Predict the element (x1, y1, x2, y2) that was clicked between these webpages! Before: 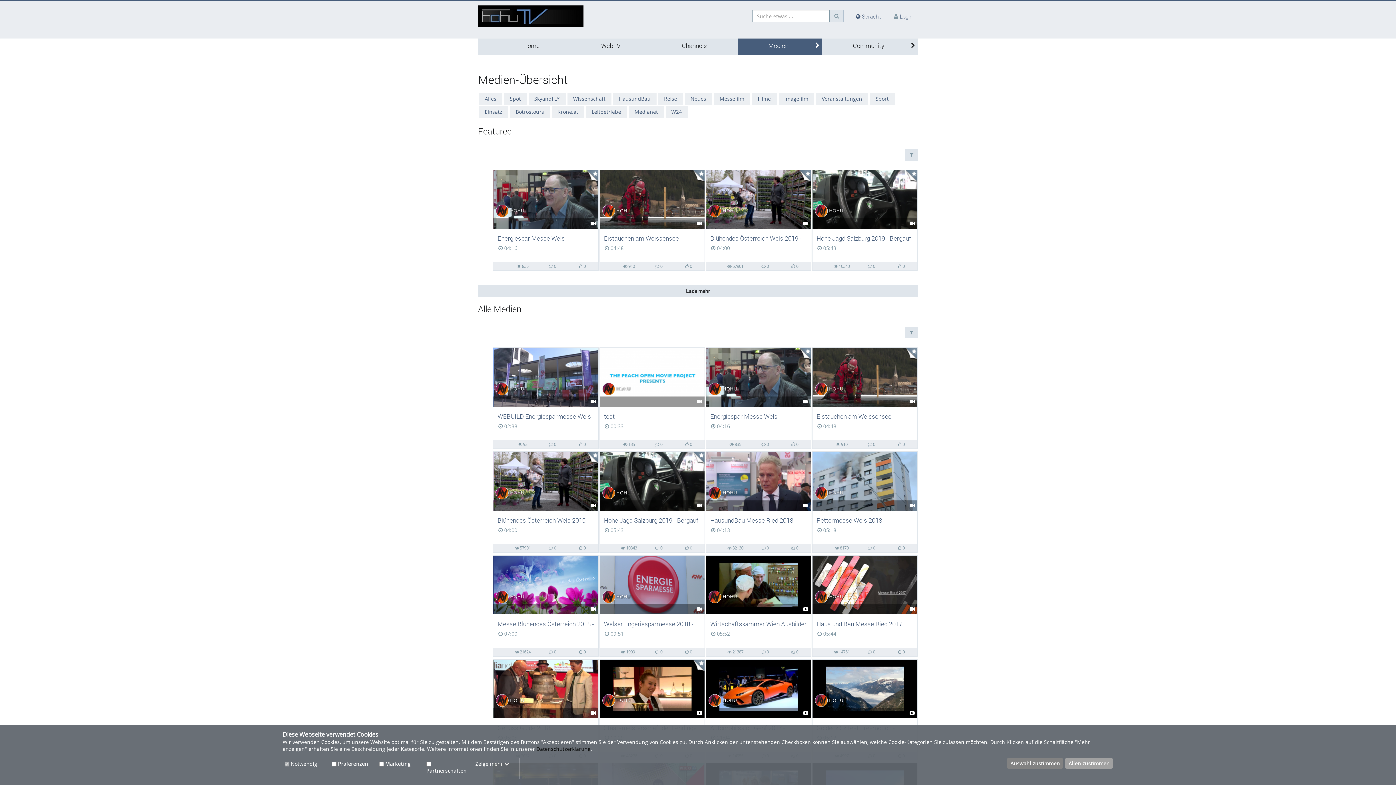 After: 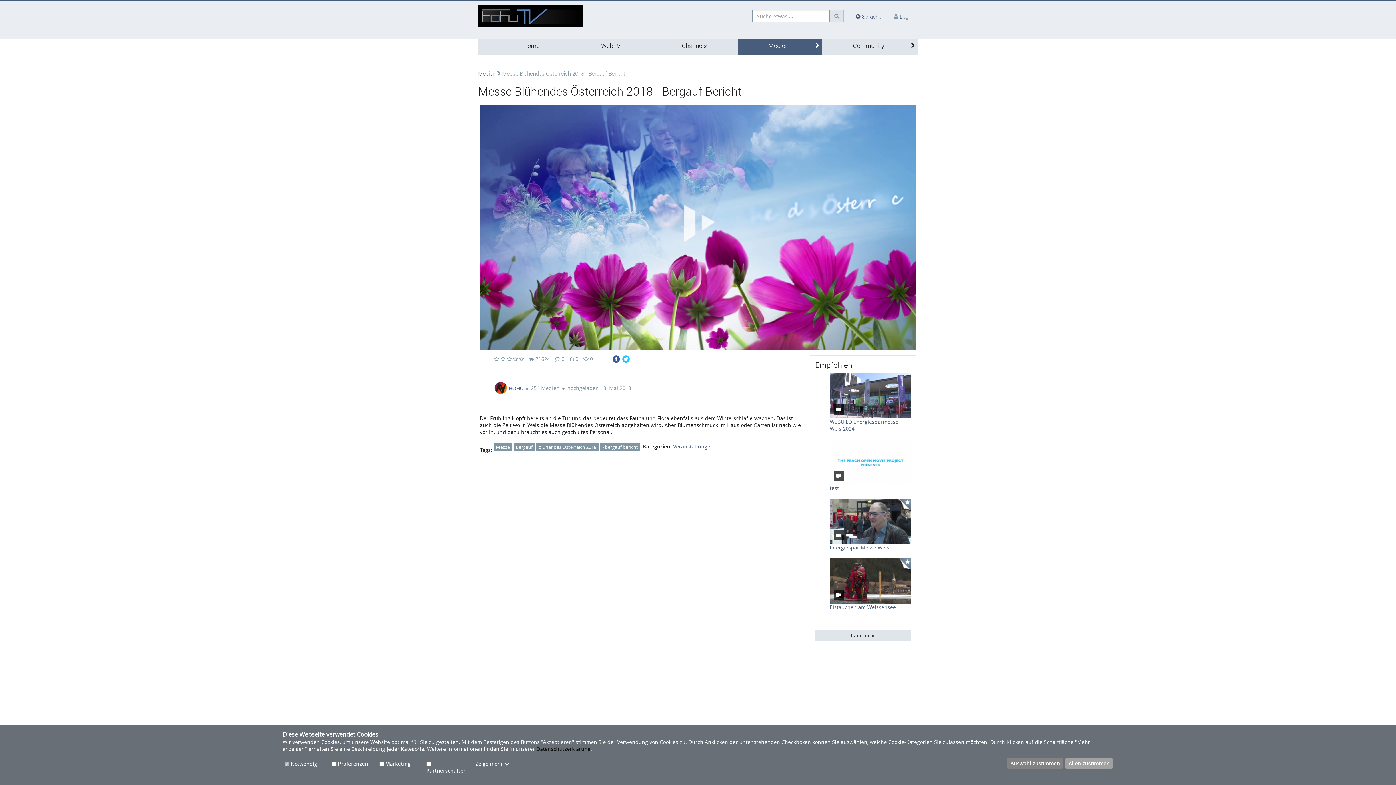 Action: label:  HOHU bbox: (493, 581, 598, 588)